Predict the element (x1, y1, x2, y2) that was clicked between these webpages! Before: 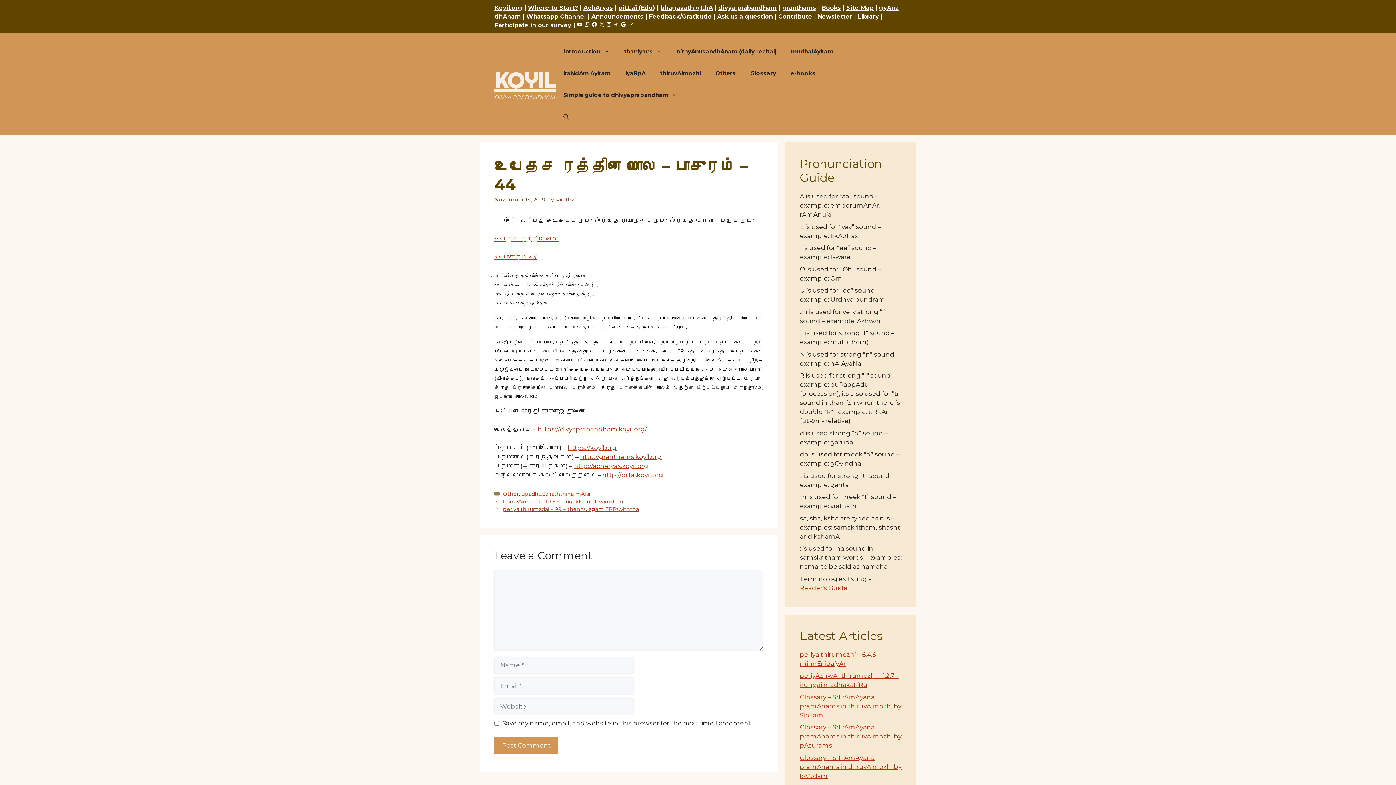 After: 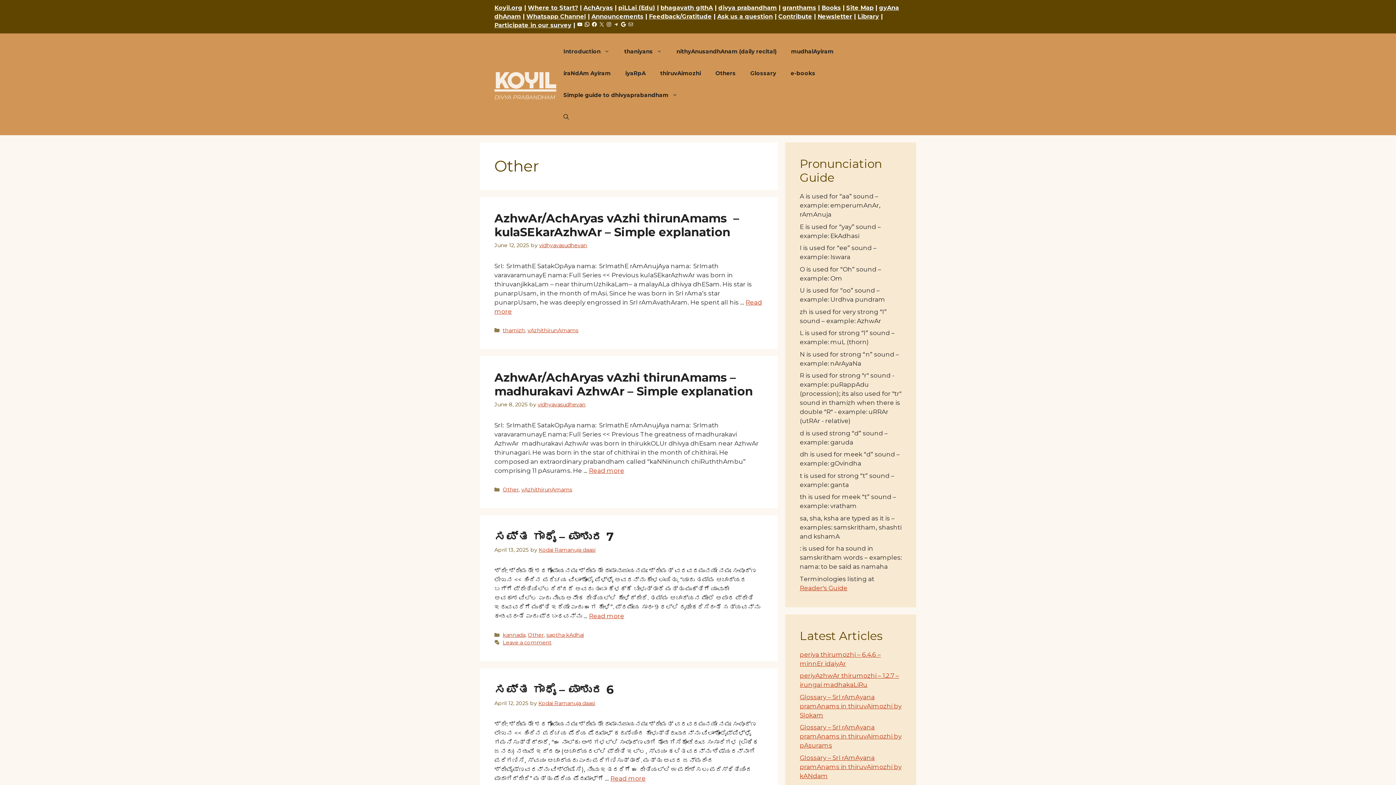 Action: label: Other bbox: (502, 490, 518, 497)